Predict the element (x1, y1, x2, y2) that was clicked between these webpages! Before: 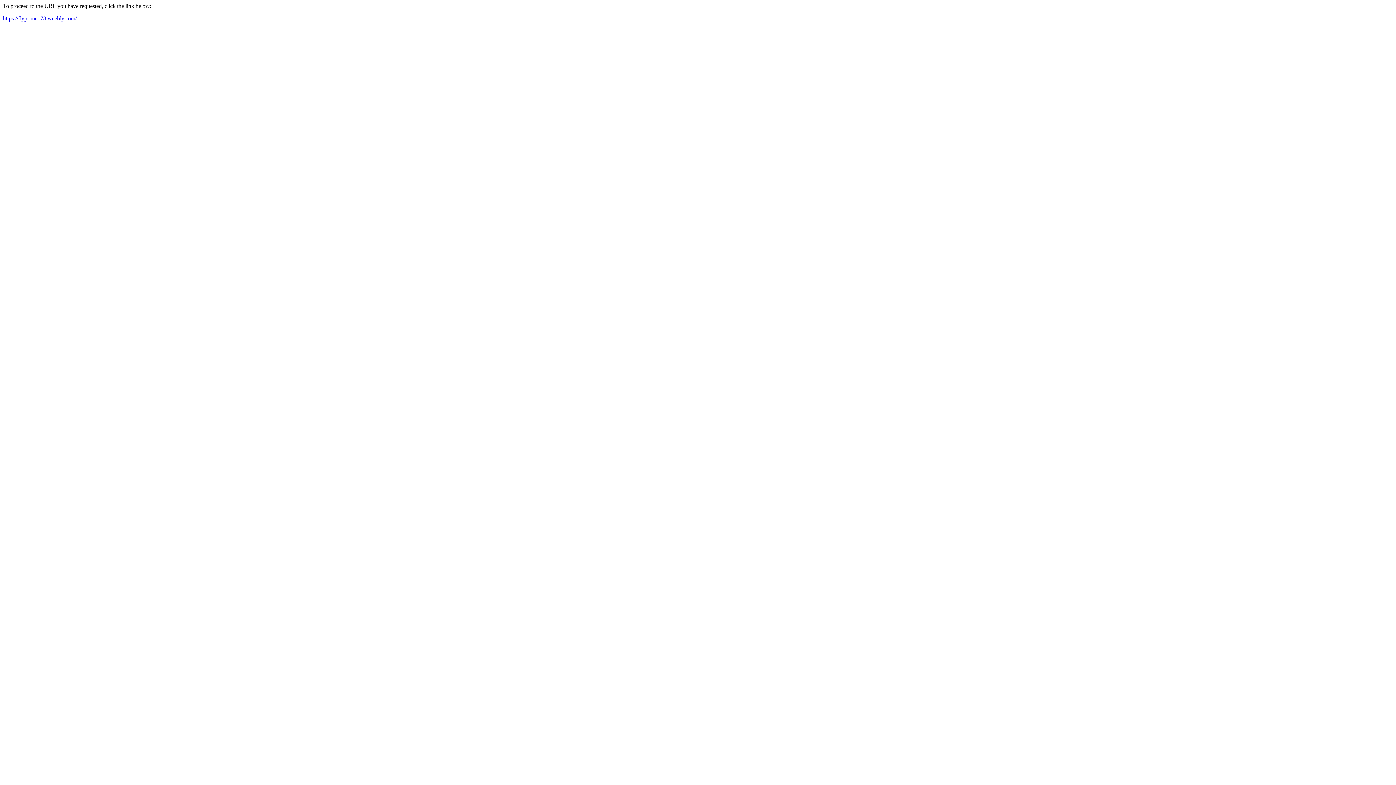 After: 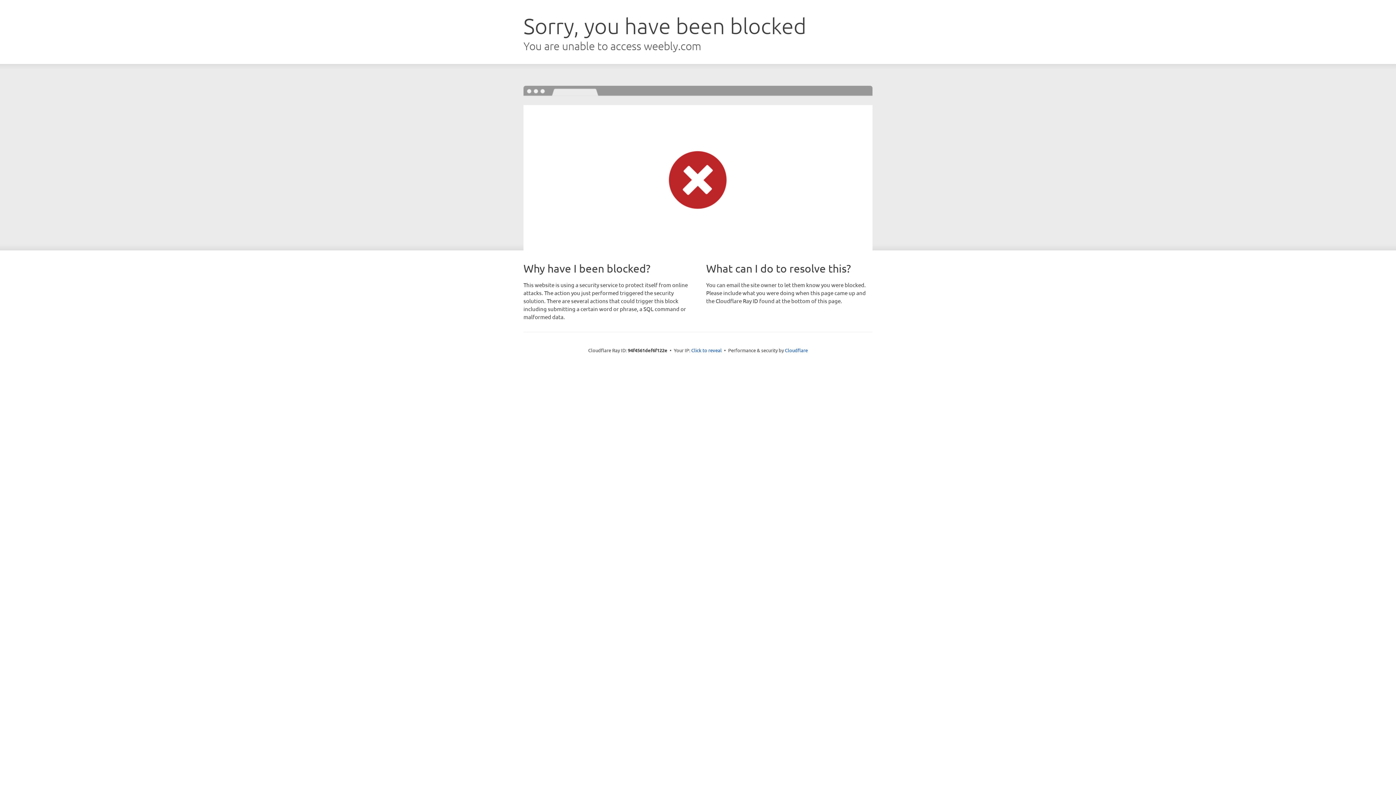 Action: bbox: (2, 15, 76, 21) label: https://flyprime178.weebly.com/